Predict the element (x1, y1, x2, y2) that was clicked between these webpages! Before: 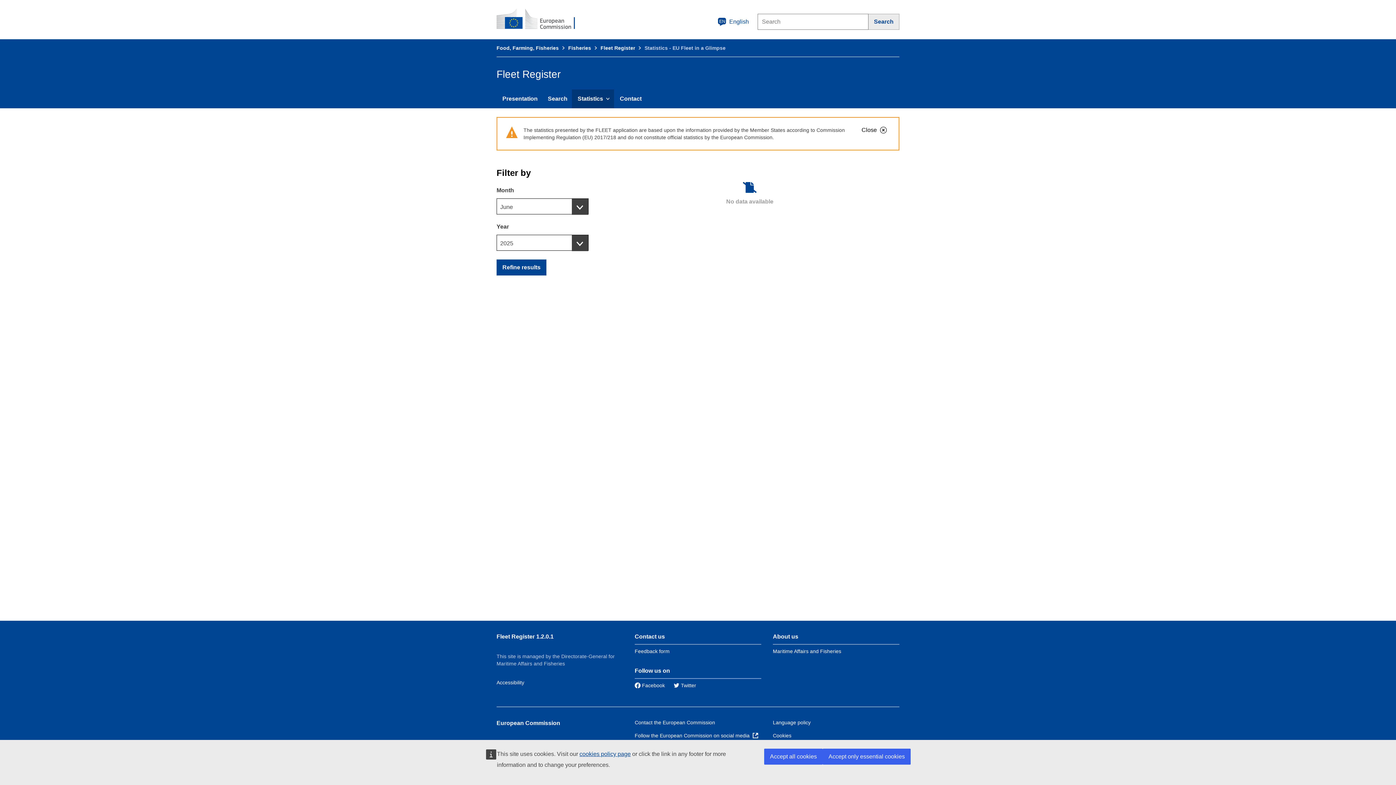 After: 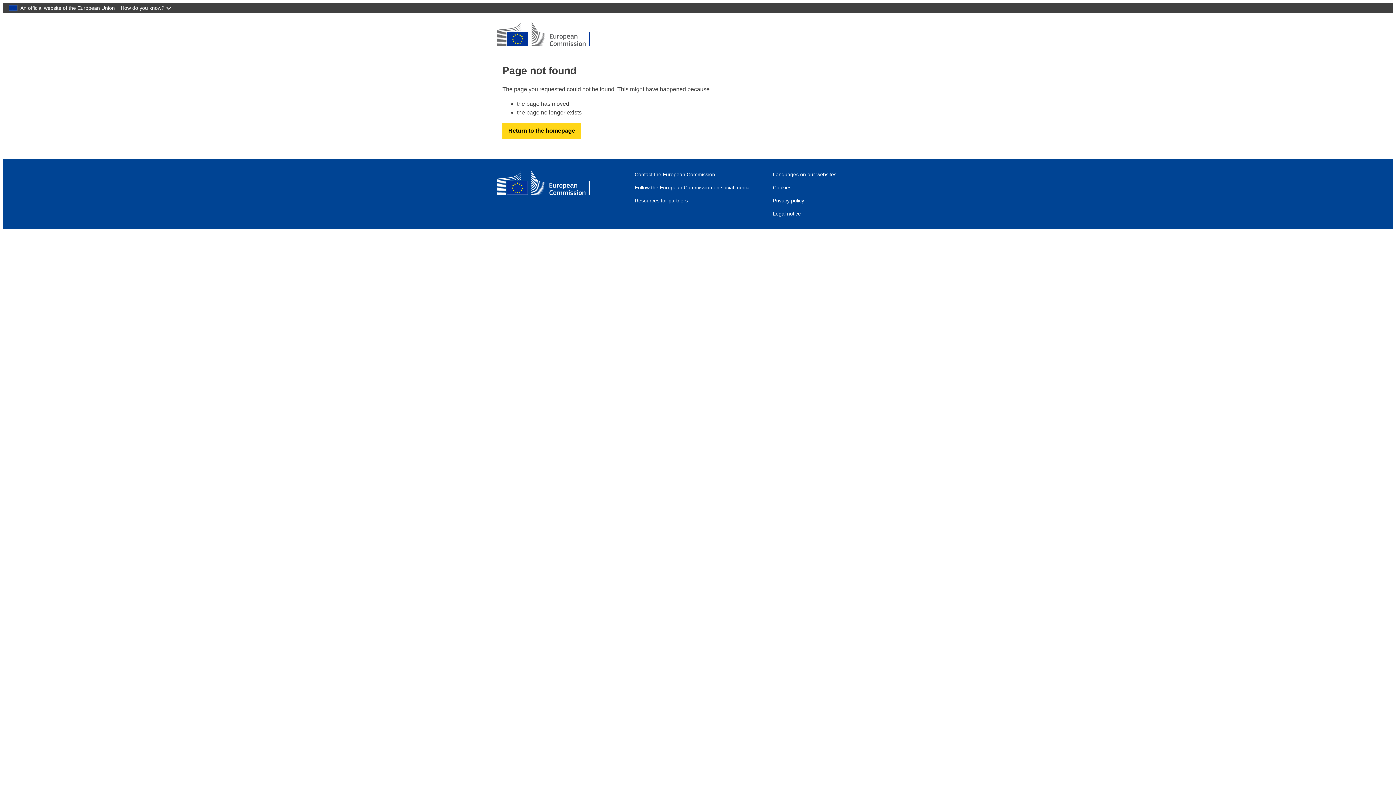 Action: label: cookies policy page bbox: (579, 751, 630, 757)